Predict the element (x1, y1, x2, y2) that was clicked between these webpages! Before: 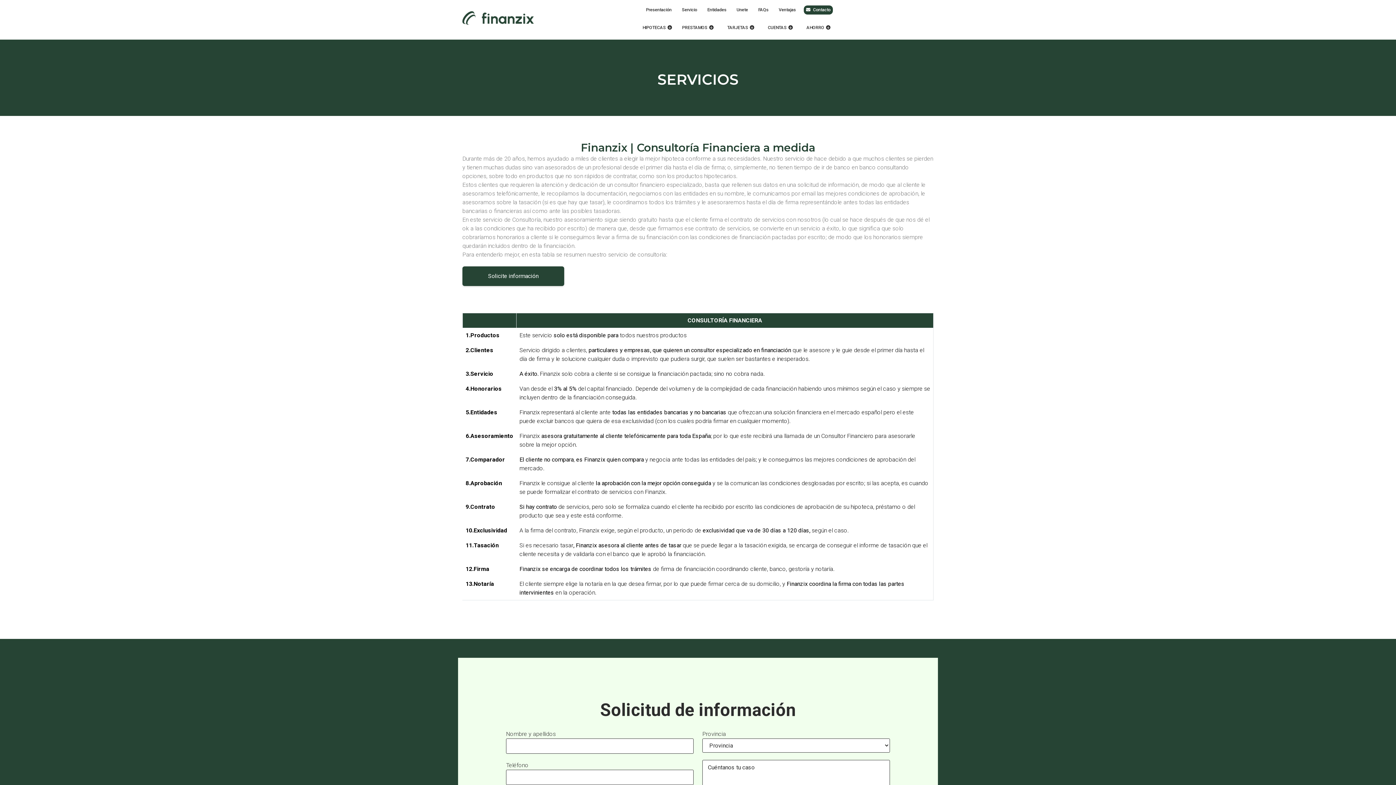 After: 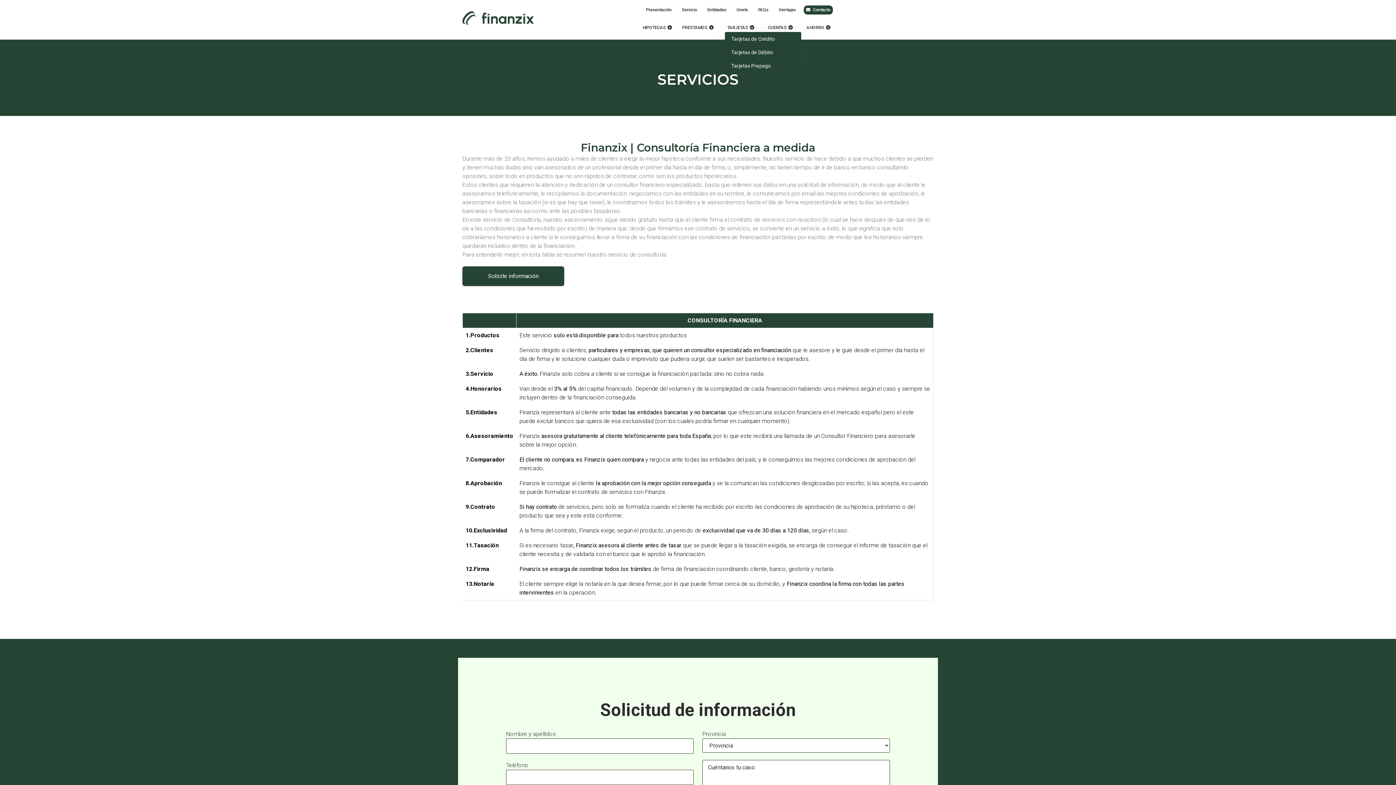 Action: label: TARJETAS bbox: (725, 23, 760, 32)